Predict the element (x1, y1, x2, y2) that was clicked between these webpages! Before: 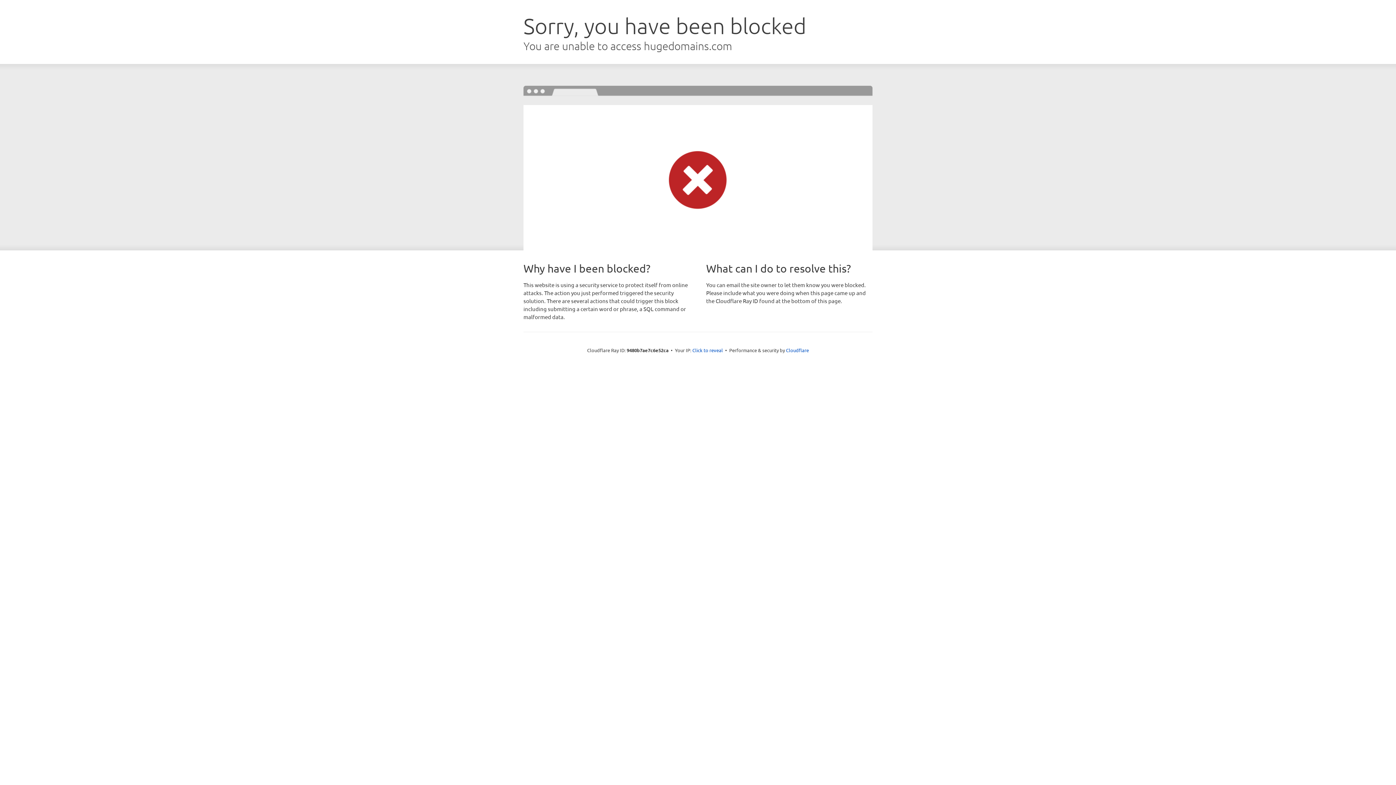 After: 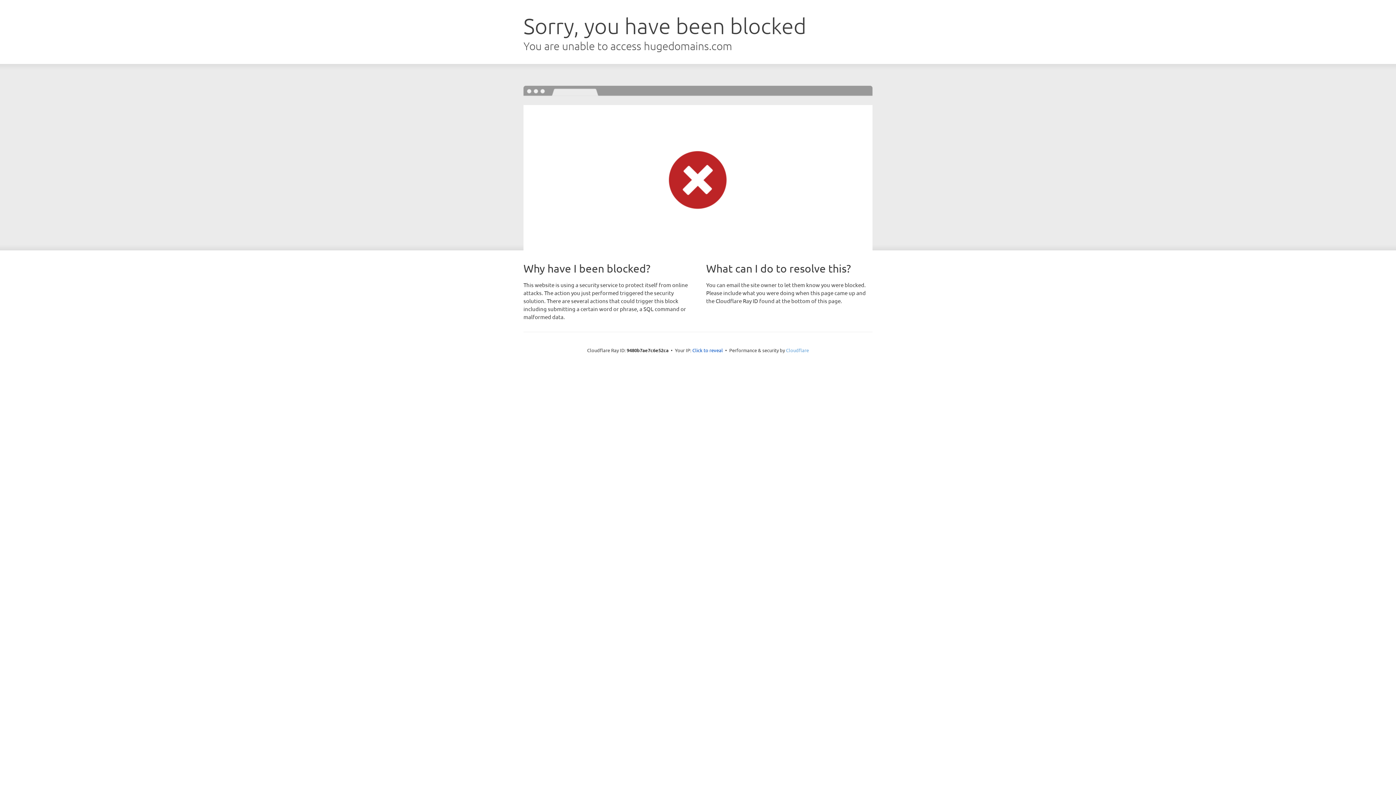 Action: bbox: (786, 347, 809, 353) label: Cloudflare